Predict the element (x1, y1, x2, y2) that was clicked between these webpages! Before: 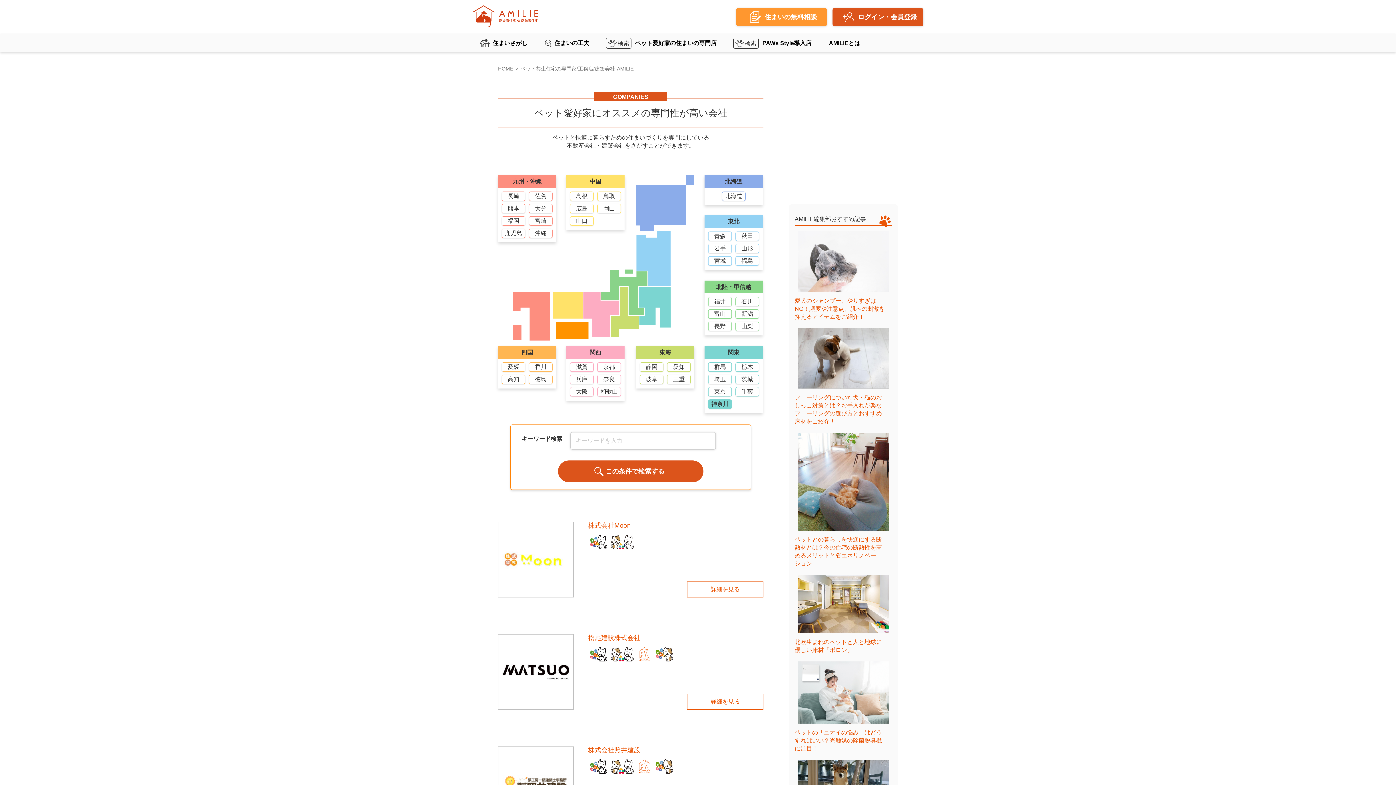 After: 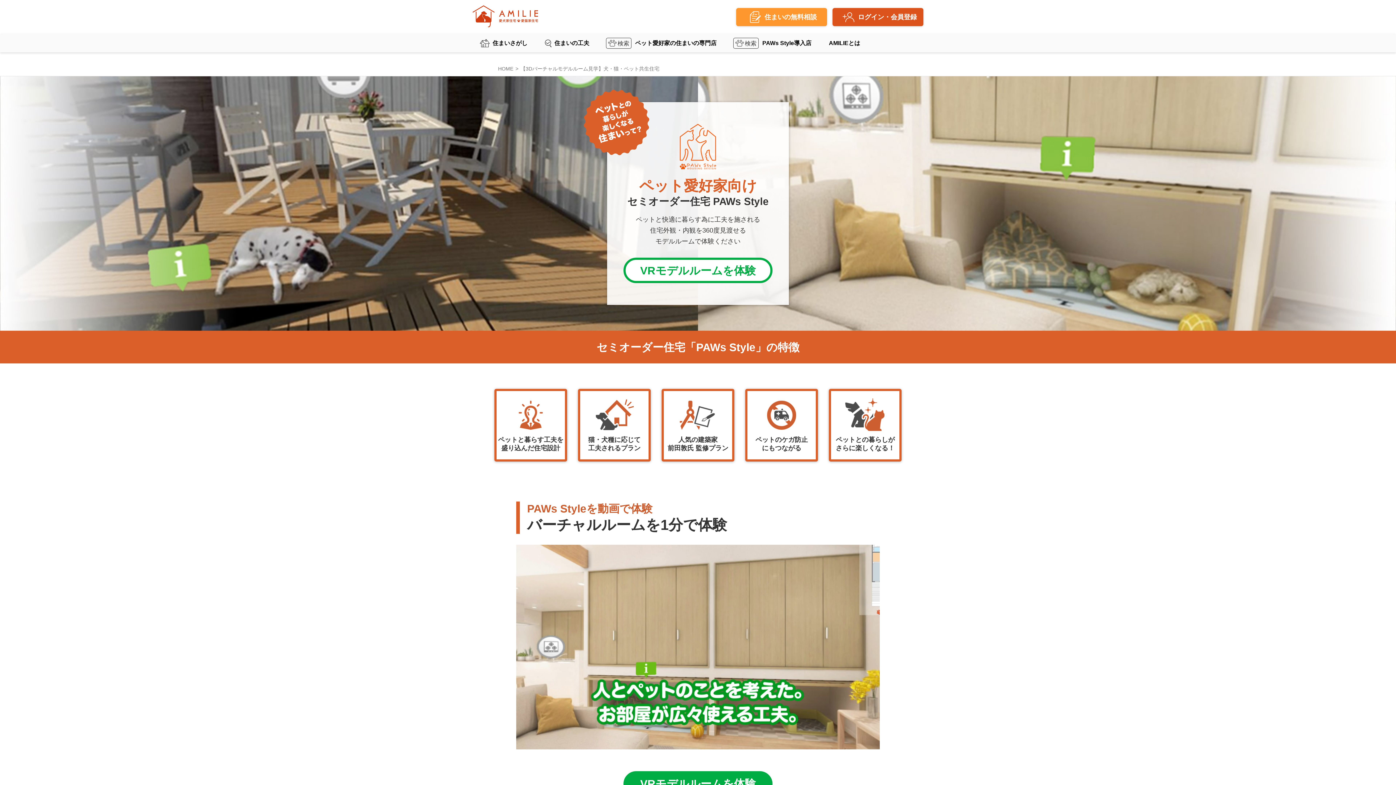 Action: bbox: (637, 647, 651, 661)